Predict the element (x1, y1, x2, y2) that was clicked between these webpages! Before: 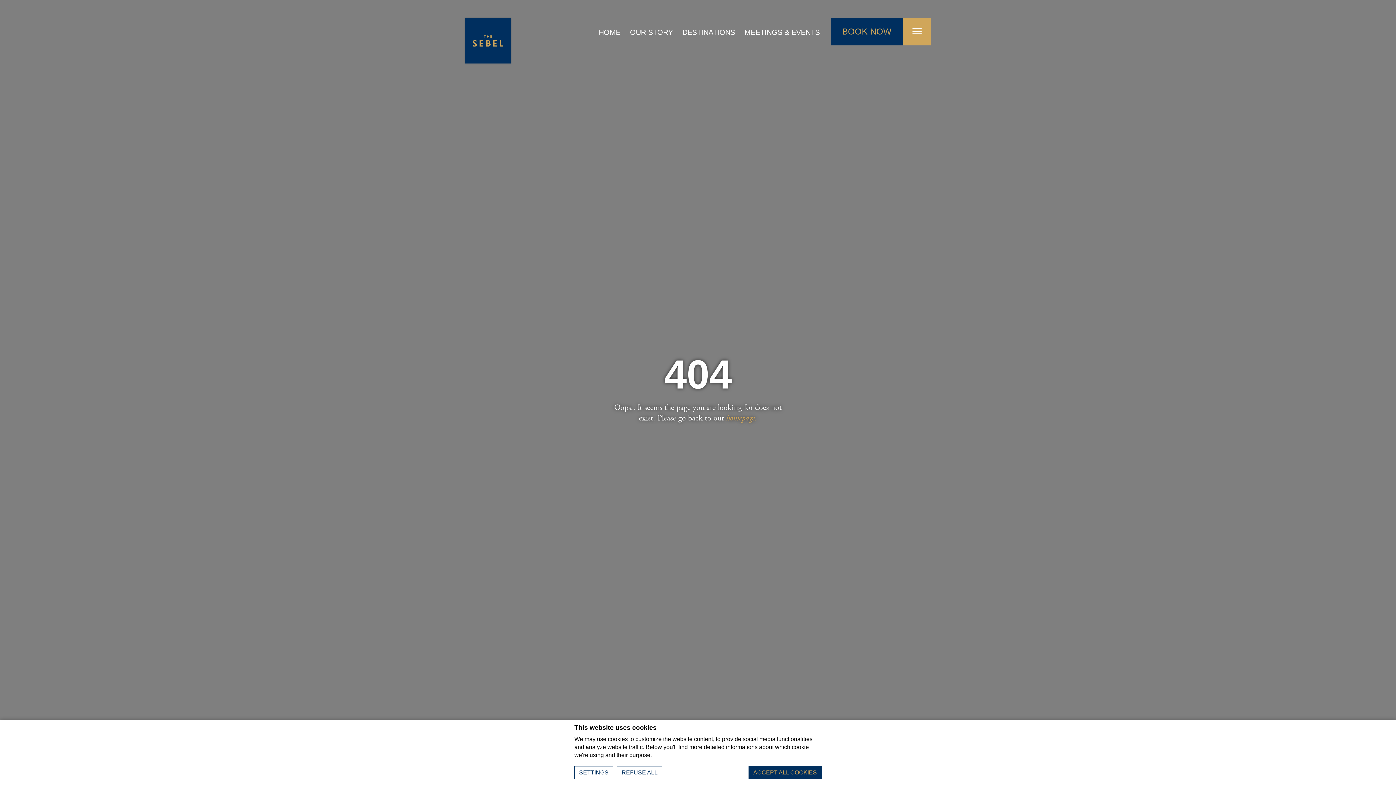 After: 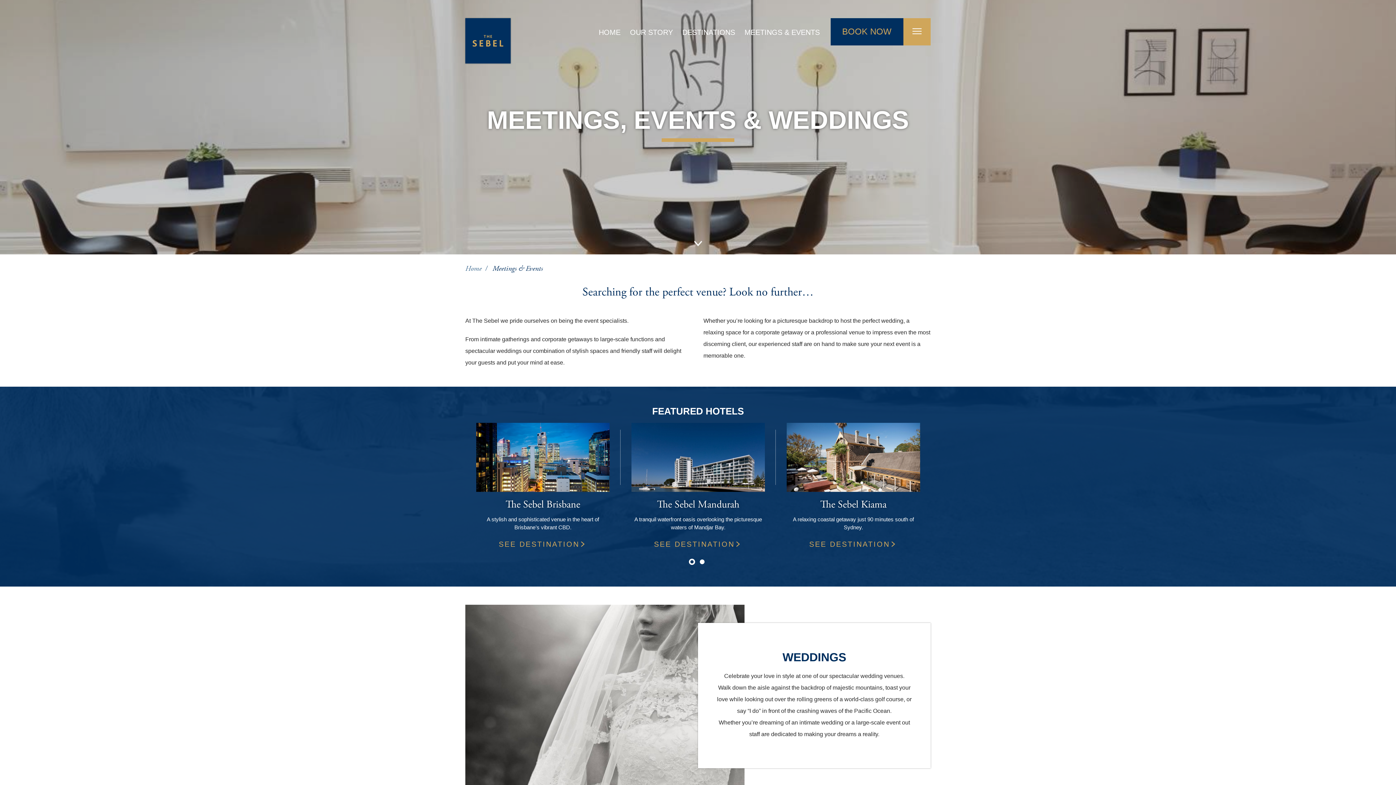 Action: bbox: (741, 20, 823, 44) label: MEETINGS & EVENTS